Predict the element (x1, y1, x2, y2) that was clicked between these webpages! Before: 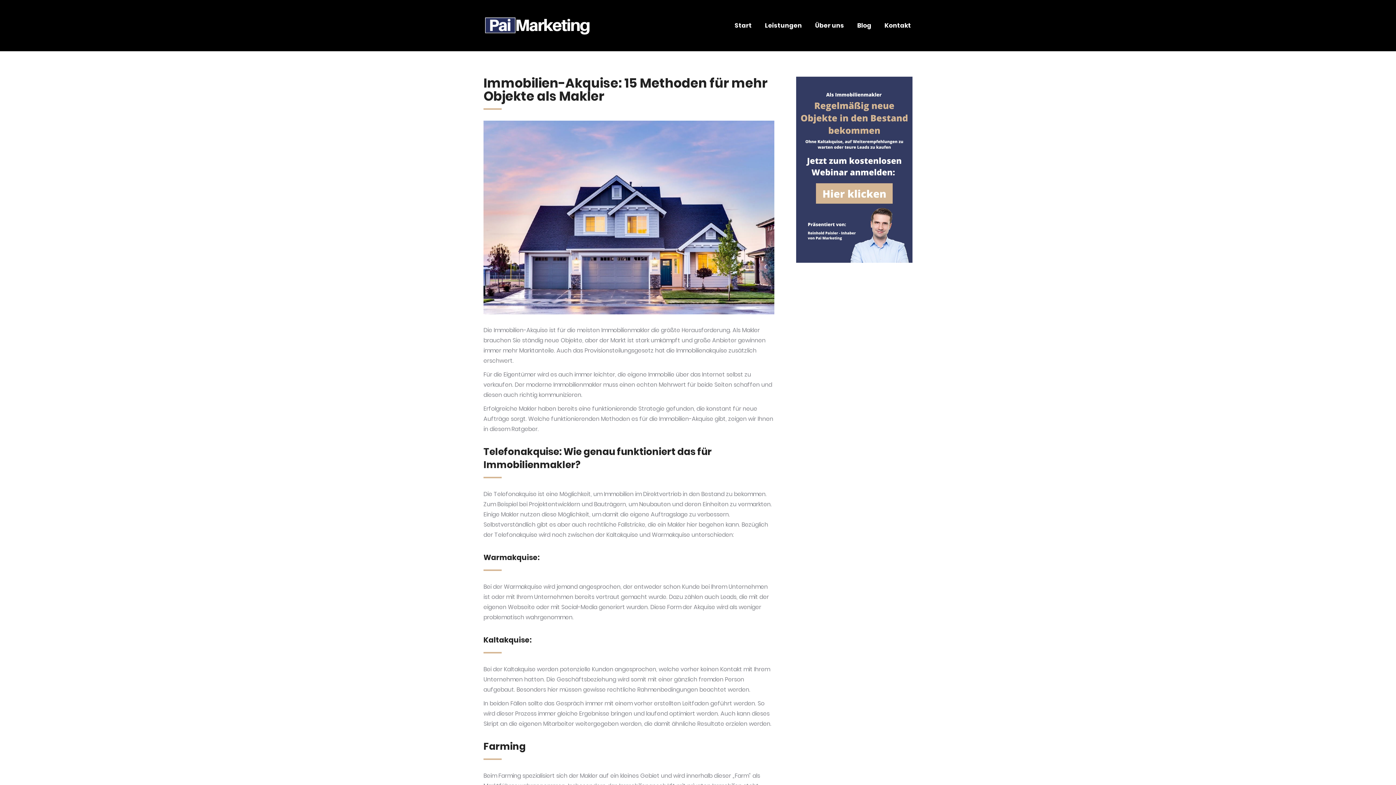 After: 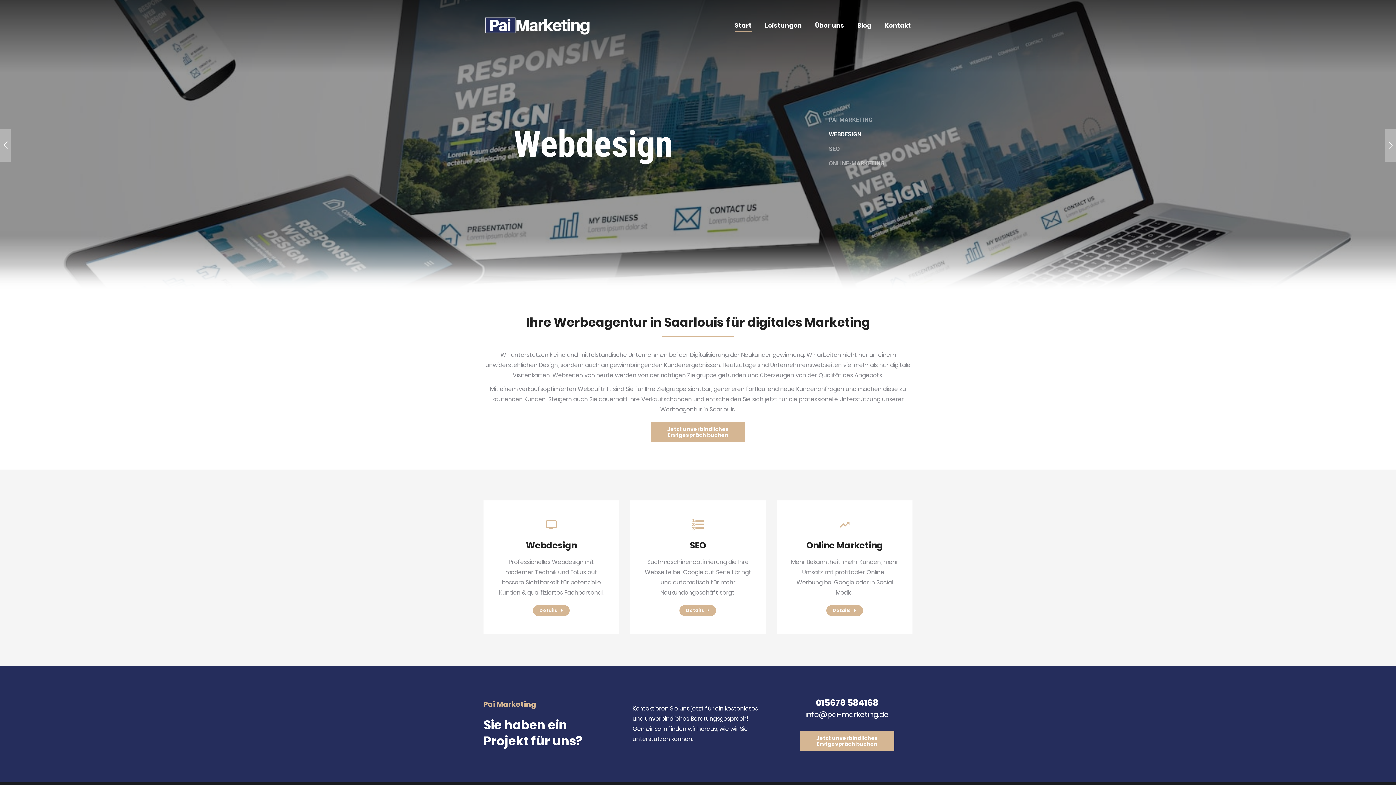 Action: bbox: (483, 13, 592, 37)